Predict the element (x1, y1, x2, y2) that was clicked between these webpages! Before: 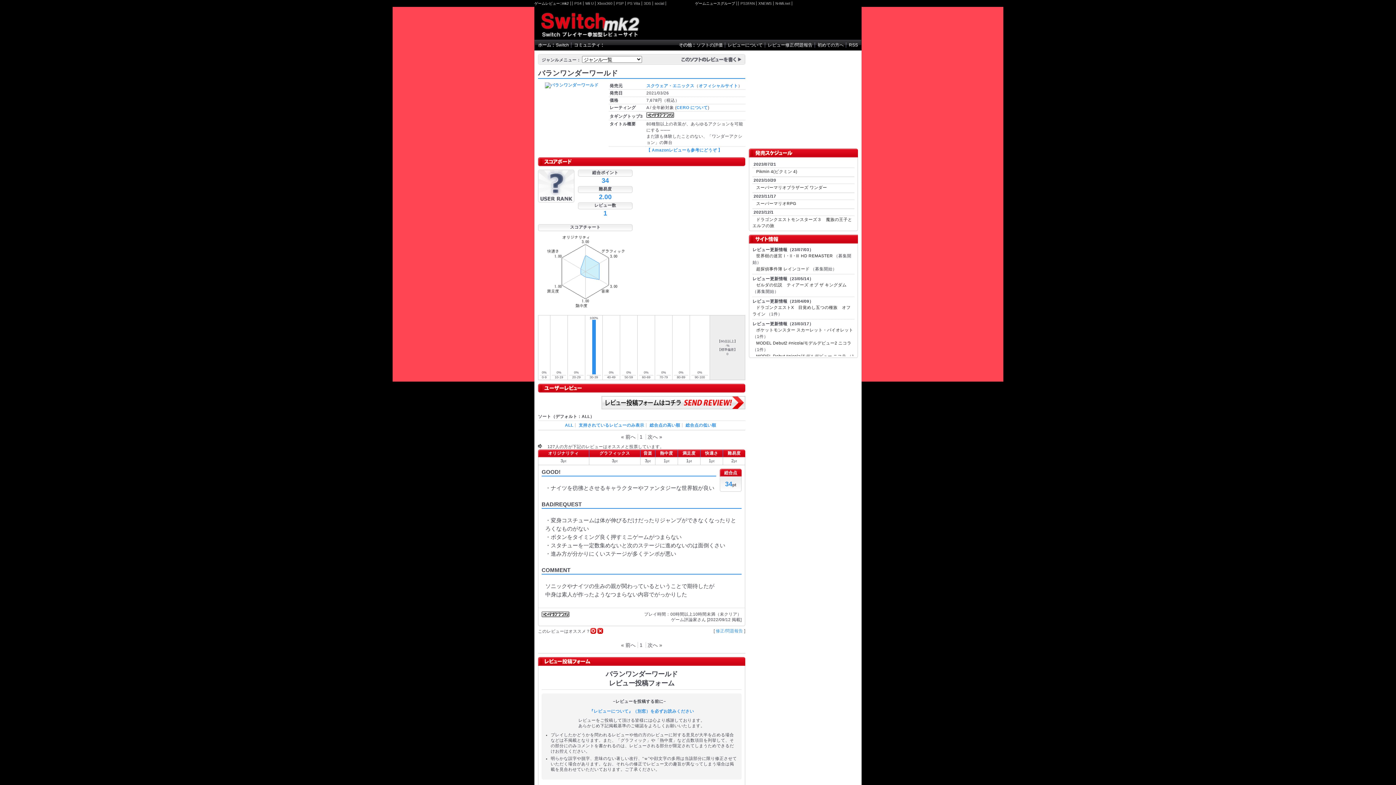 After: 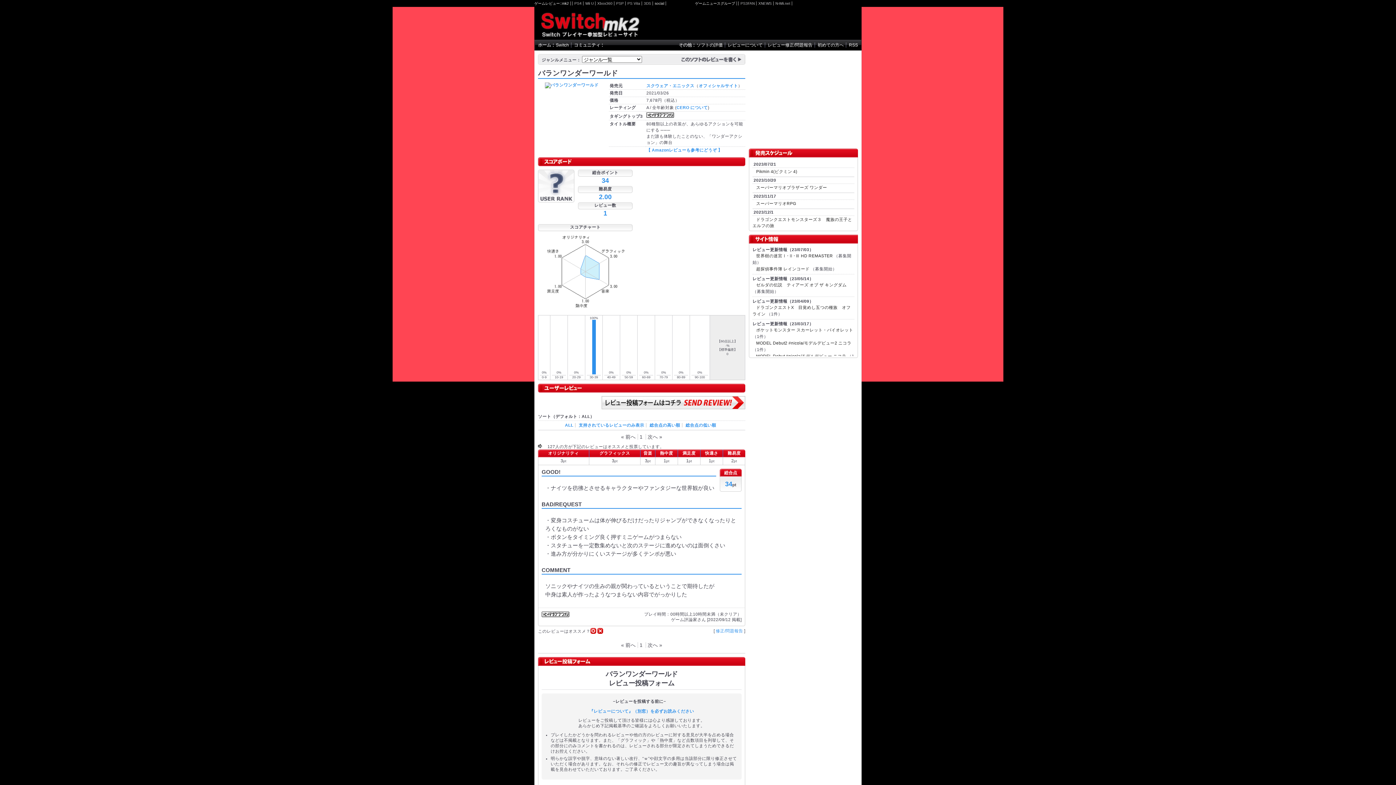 Action: bbox: (654, 1, 664, 5) label: social